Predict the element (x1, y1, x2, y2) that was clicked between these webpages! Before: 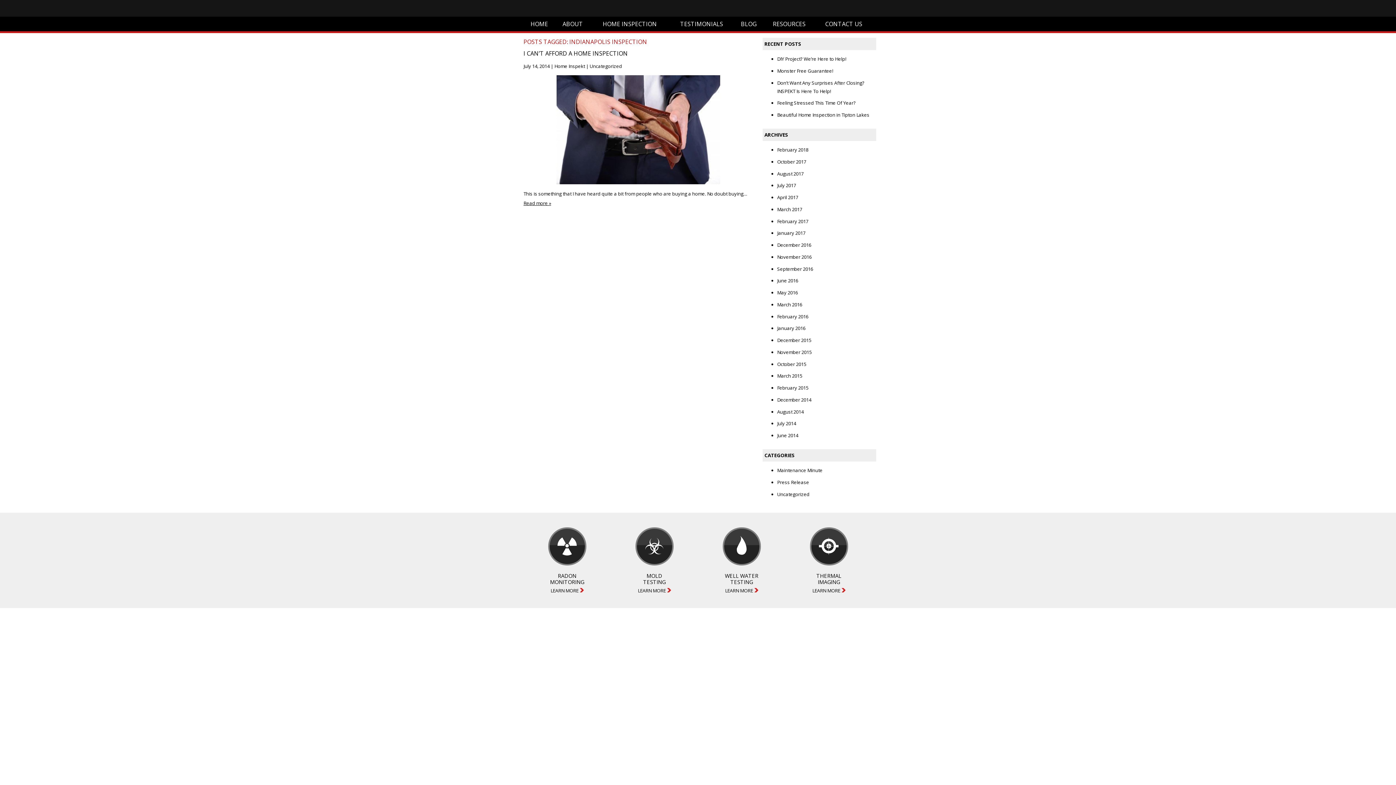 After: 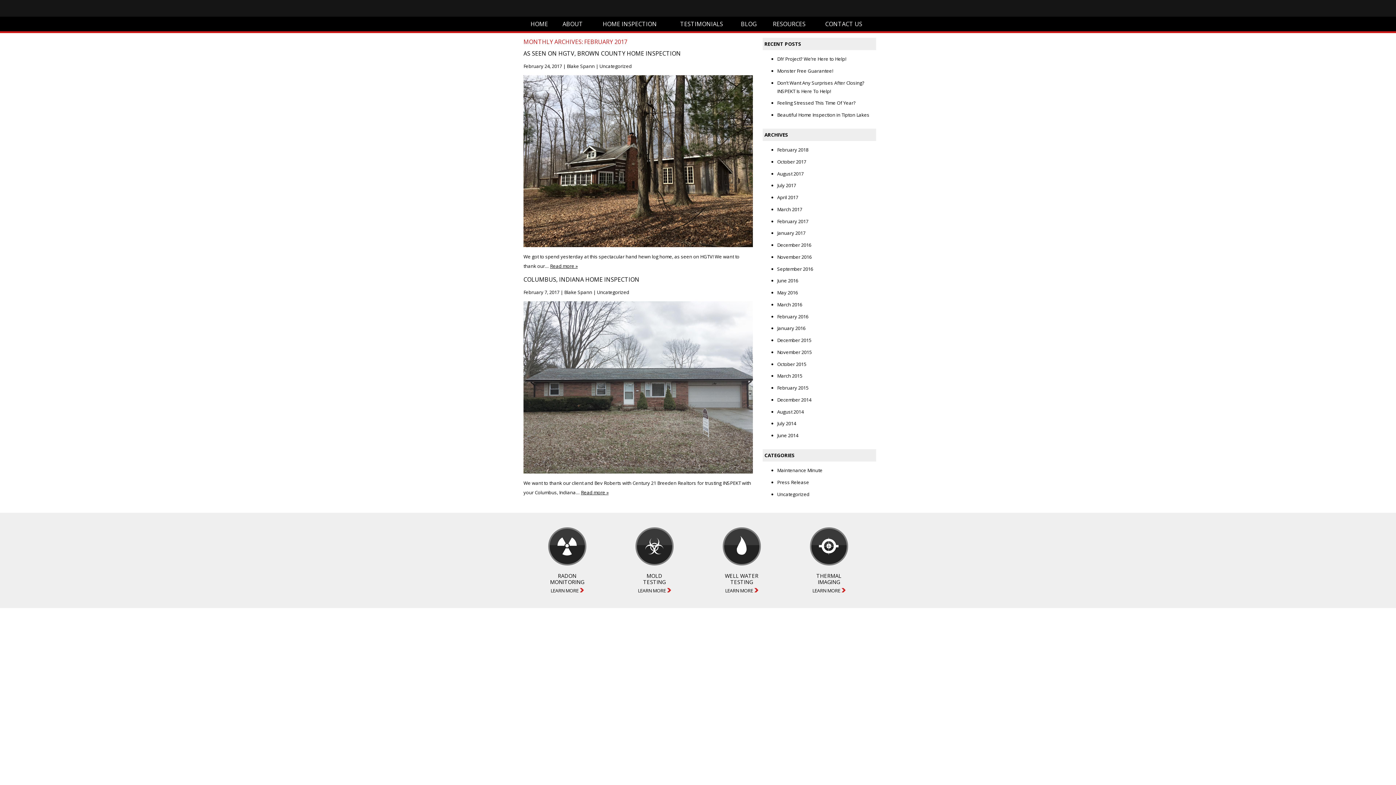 Action: label: February 2017 bbox: (777, 218, 808, 224)